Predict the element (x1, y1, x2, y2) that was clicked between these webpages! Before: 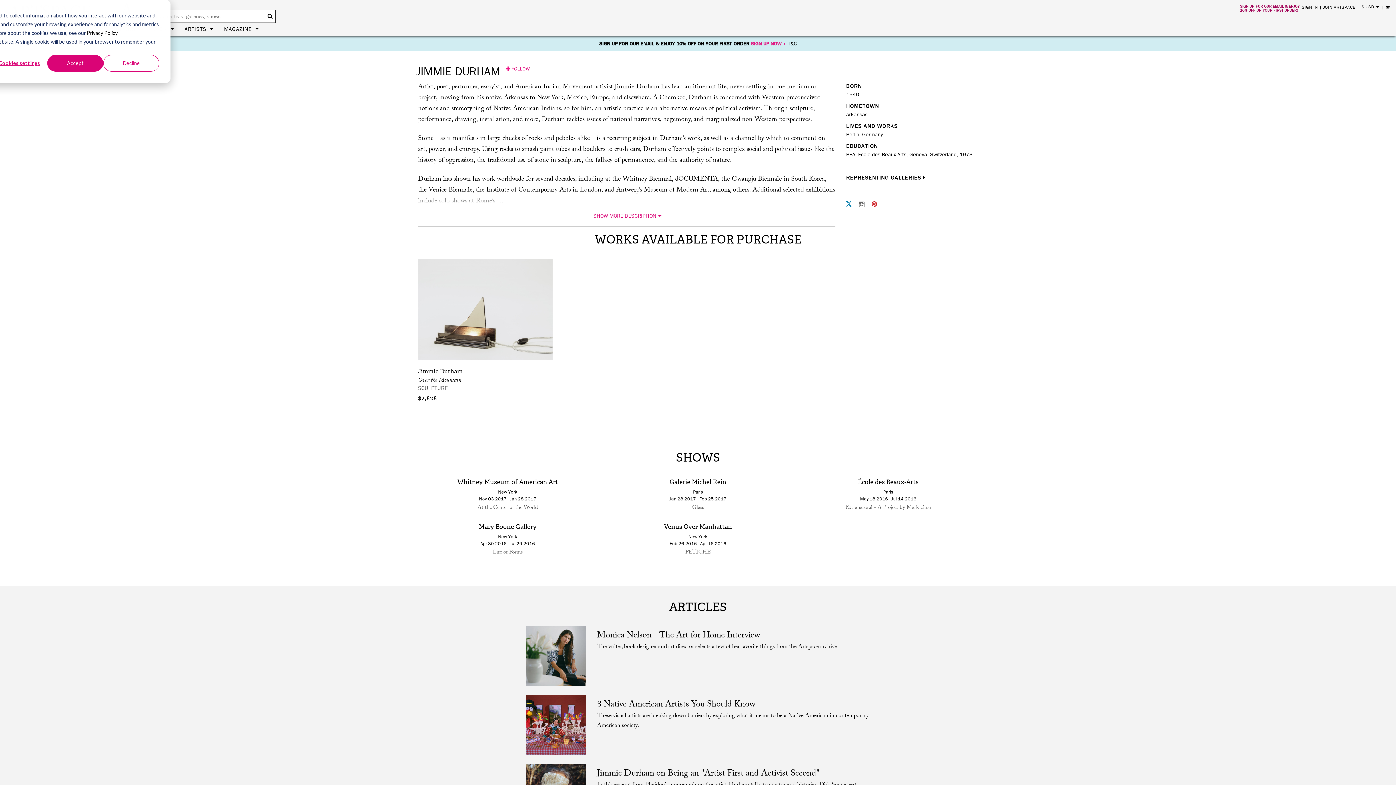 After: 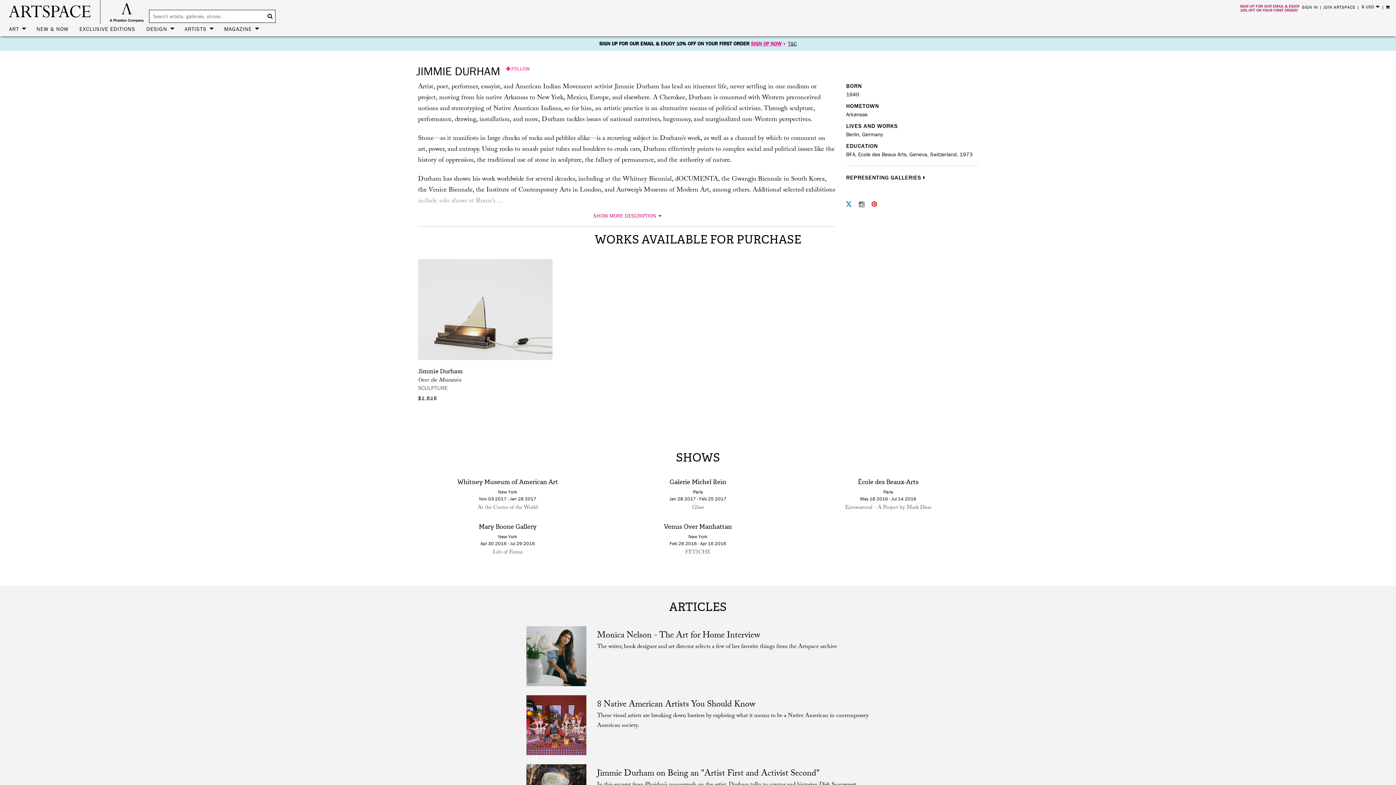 Action: label: Accept bbox: (47, 54, 103, 71)